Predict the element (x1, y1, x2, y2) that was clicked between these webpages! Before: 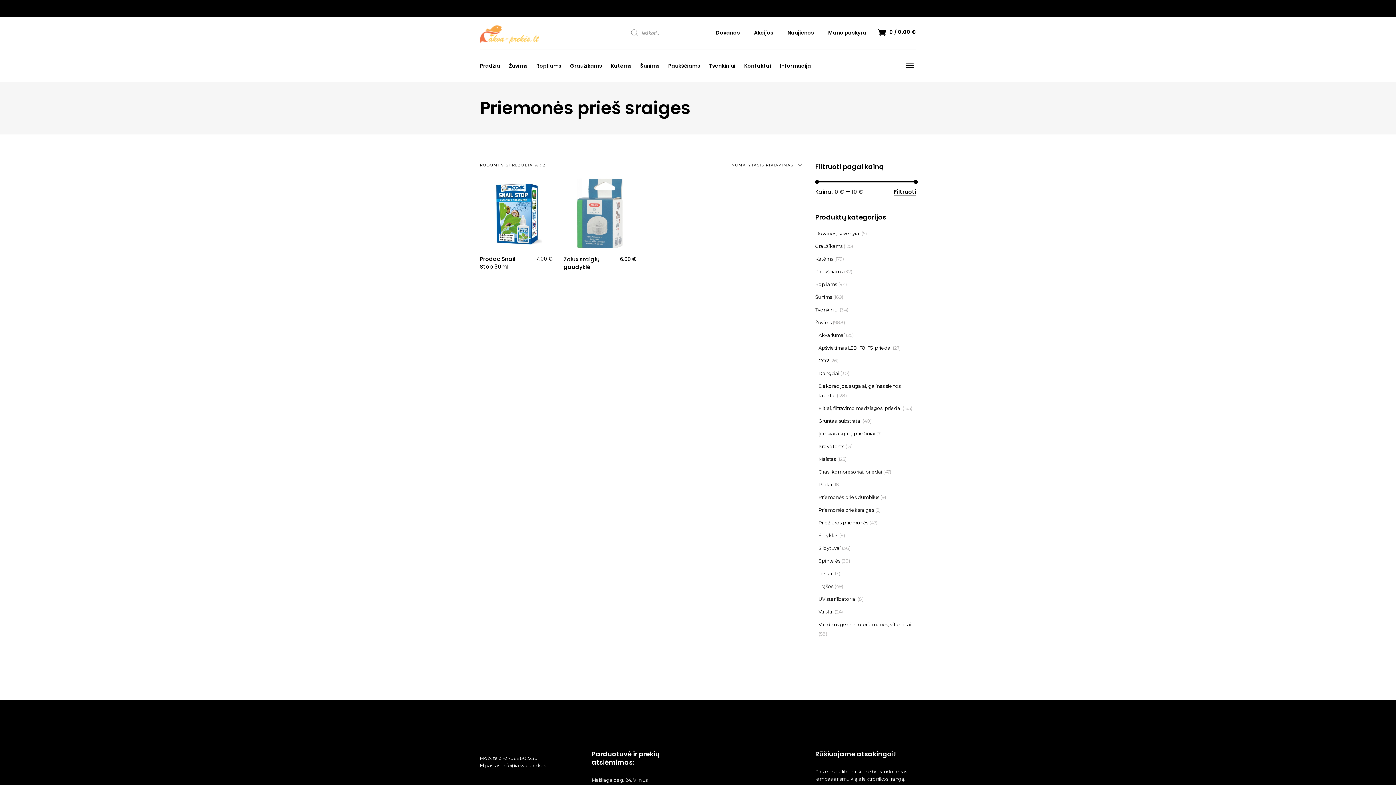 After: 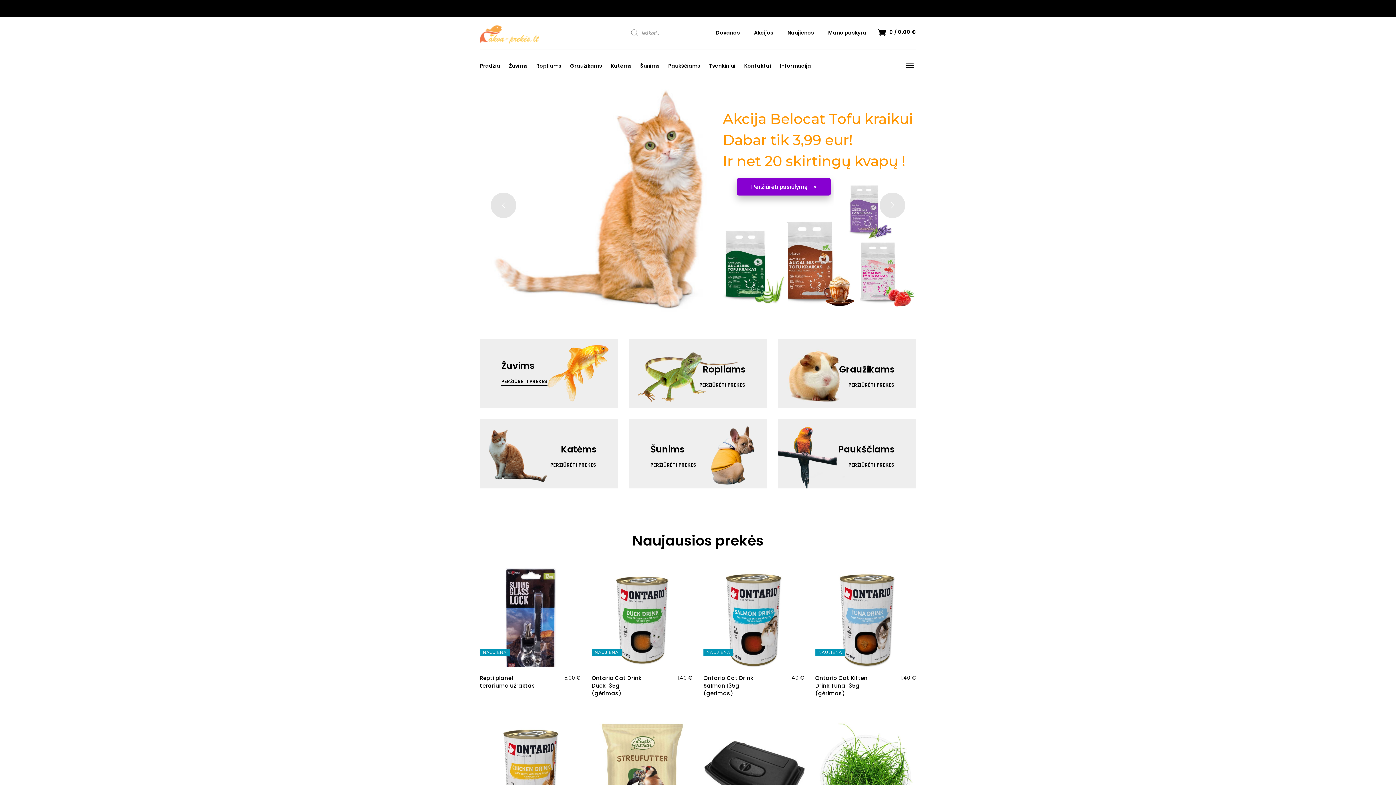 Action: bbox: (480, 61, 504, 70) label: Pradžia